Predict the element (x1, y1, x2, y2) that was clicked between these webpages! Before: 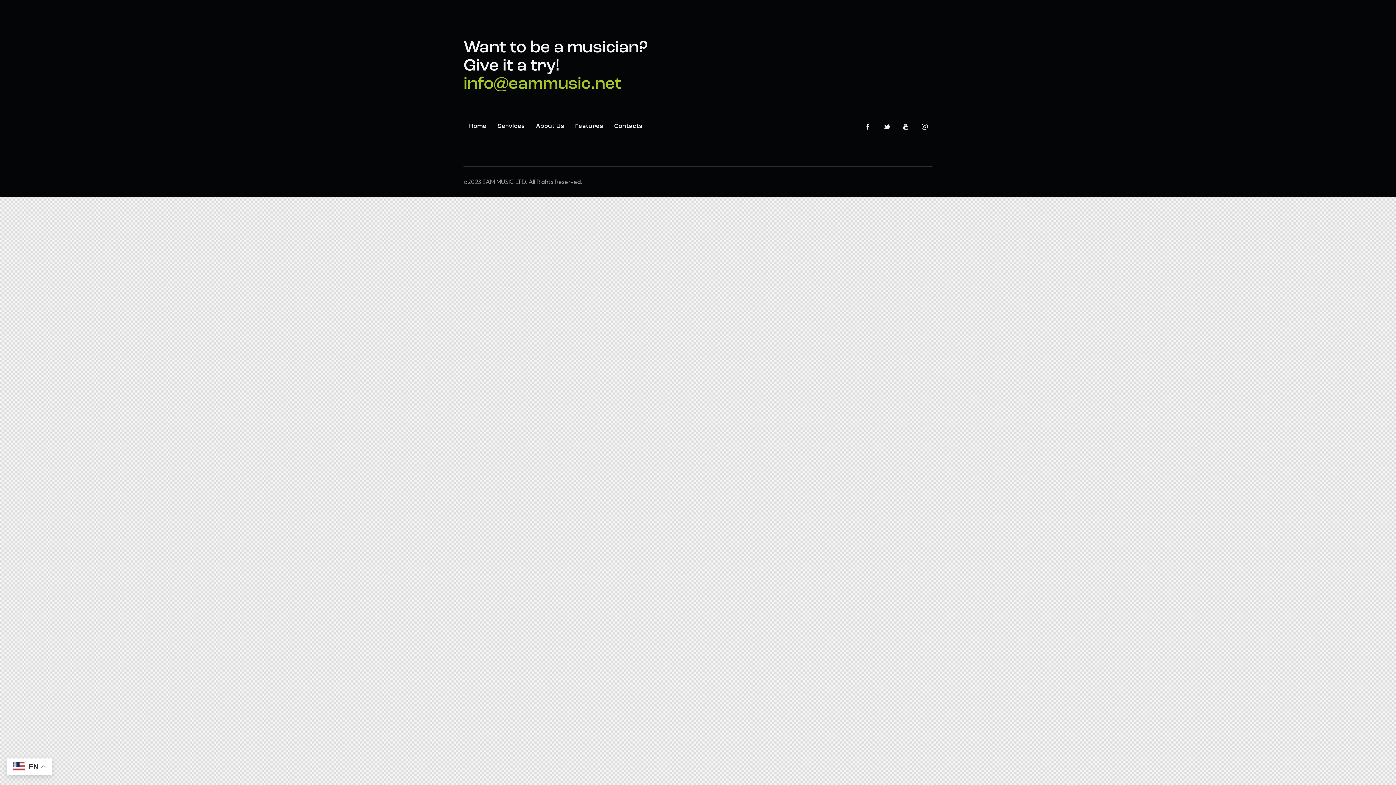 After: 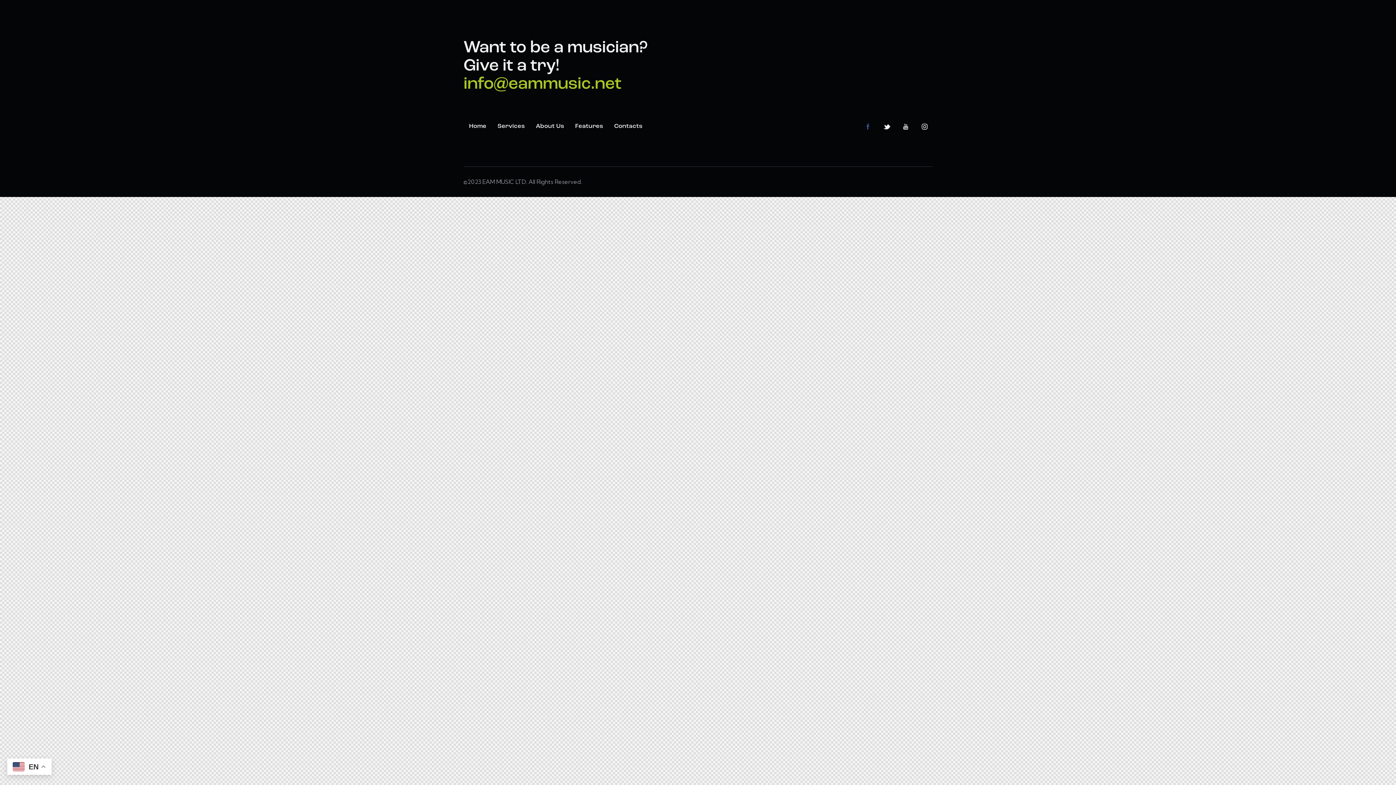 Action: bbox: (860, 119, 875, 134)